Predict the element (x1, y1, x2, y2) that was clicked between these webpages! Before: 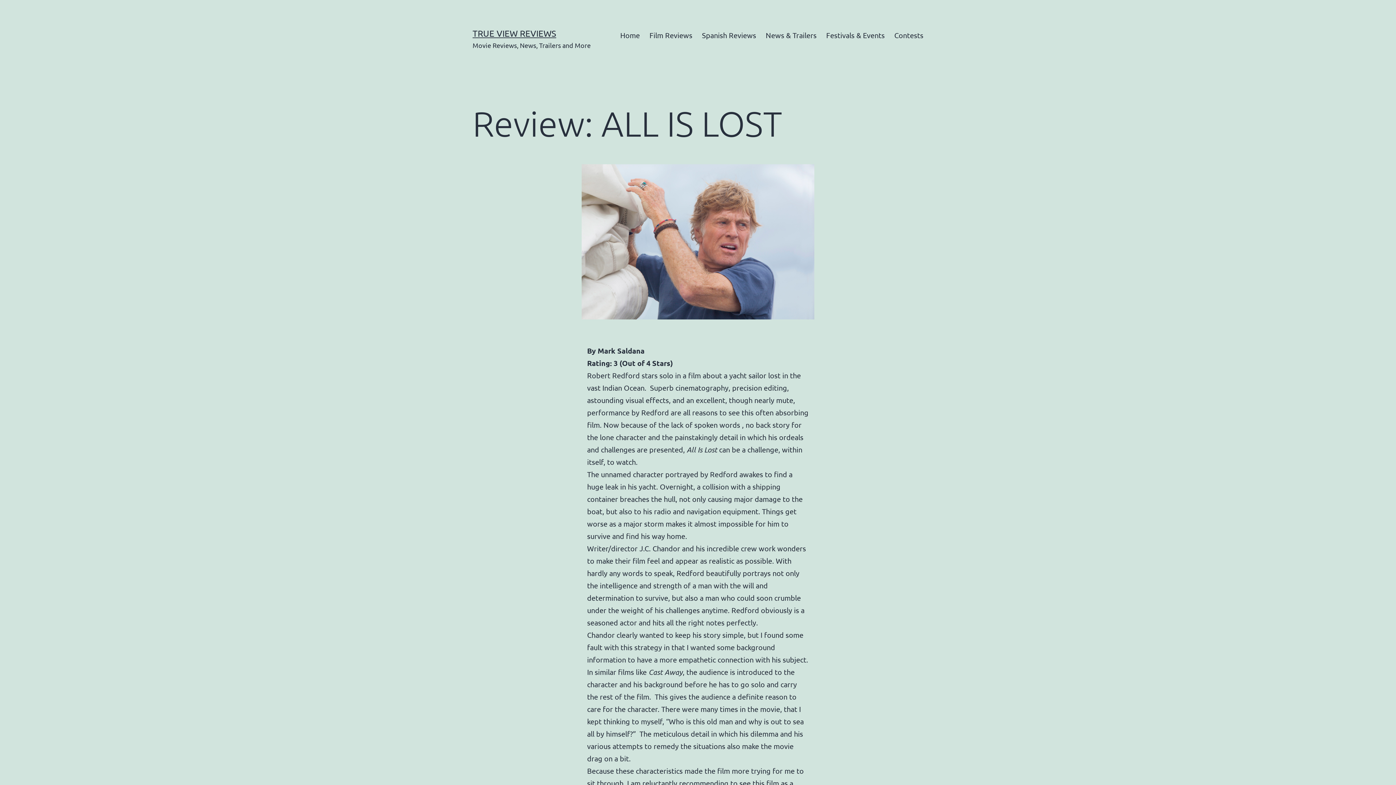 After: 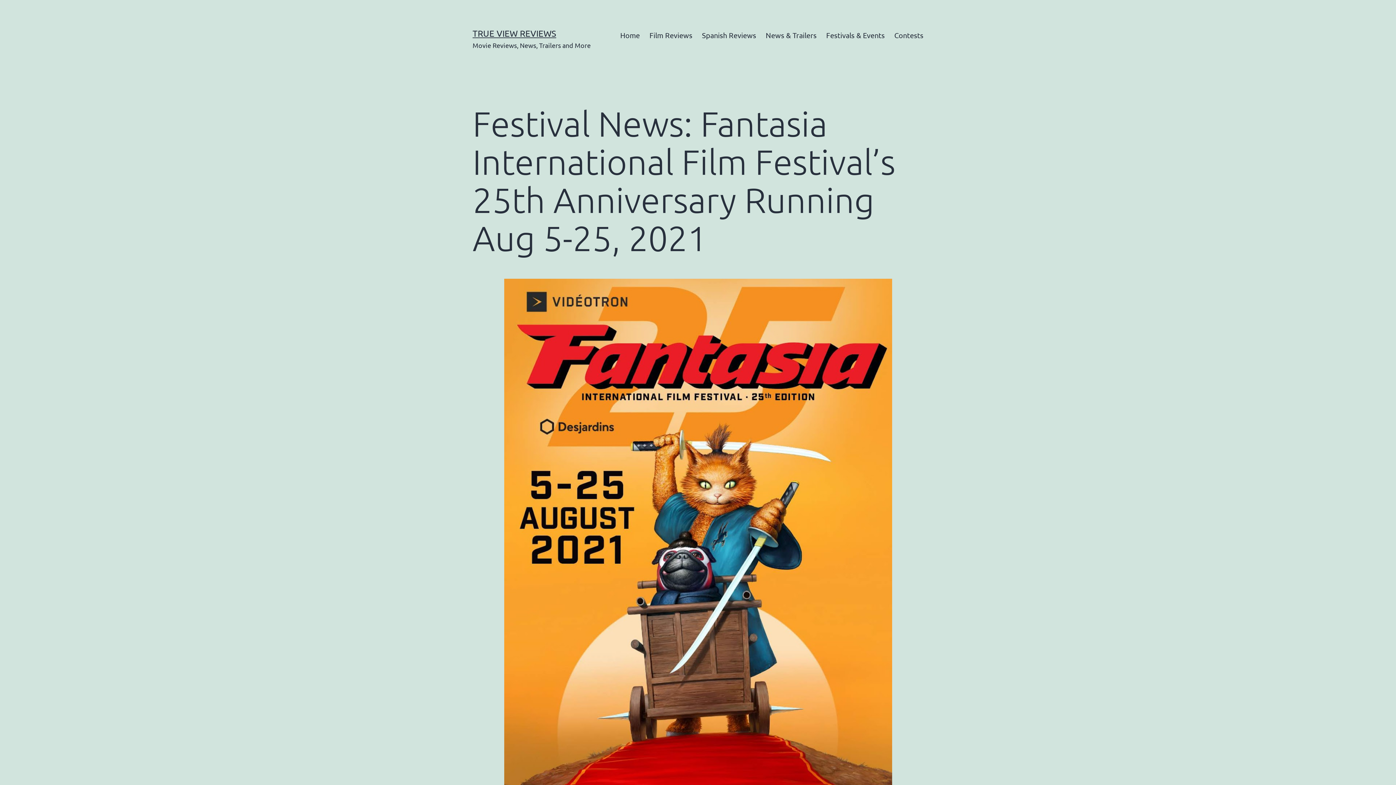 Action: bbox: (821, 26, 889, 44) label: Festivals & Events